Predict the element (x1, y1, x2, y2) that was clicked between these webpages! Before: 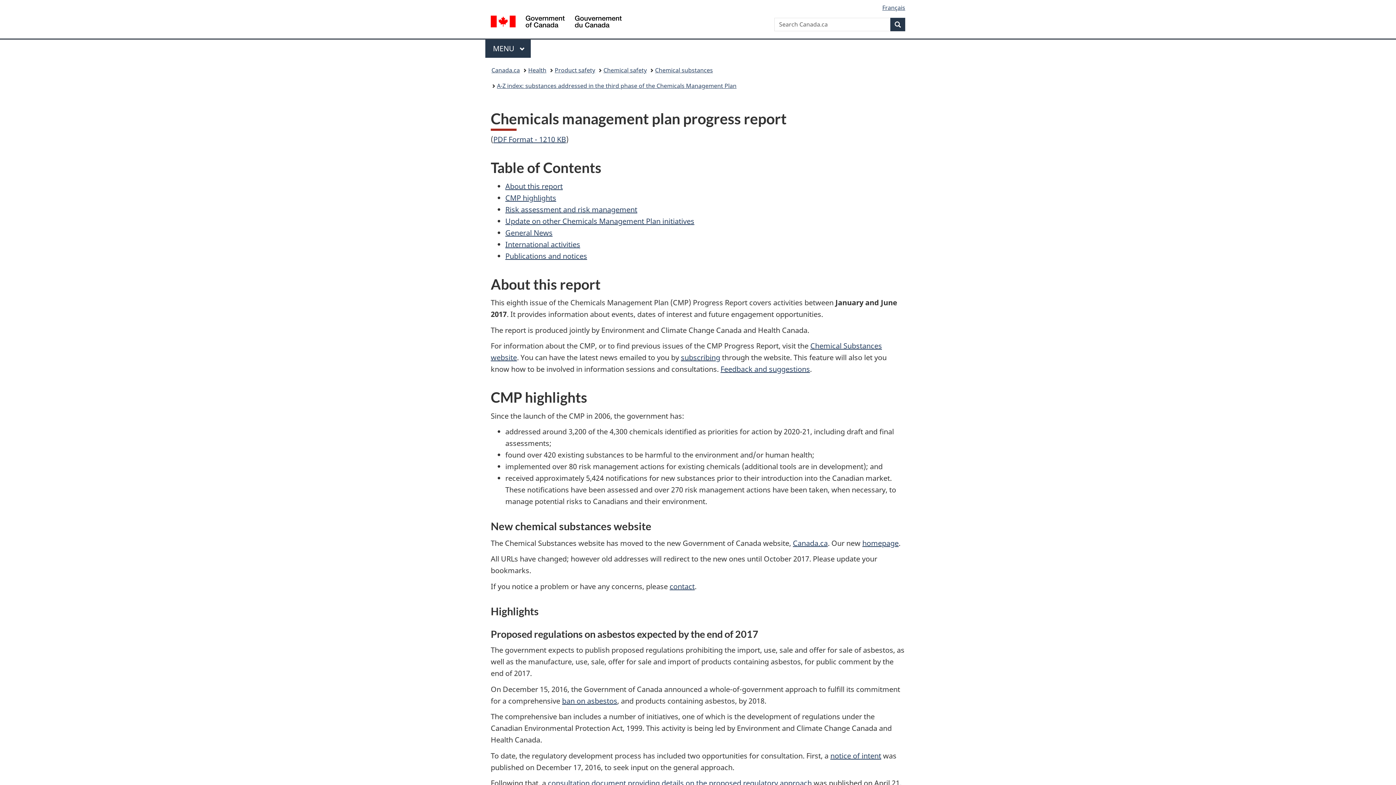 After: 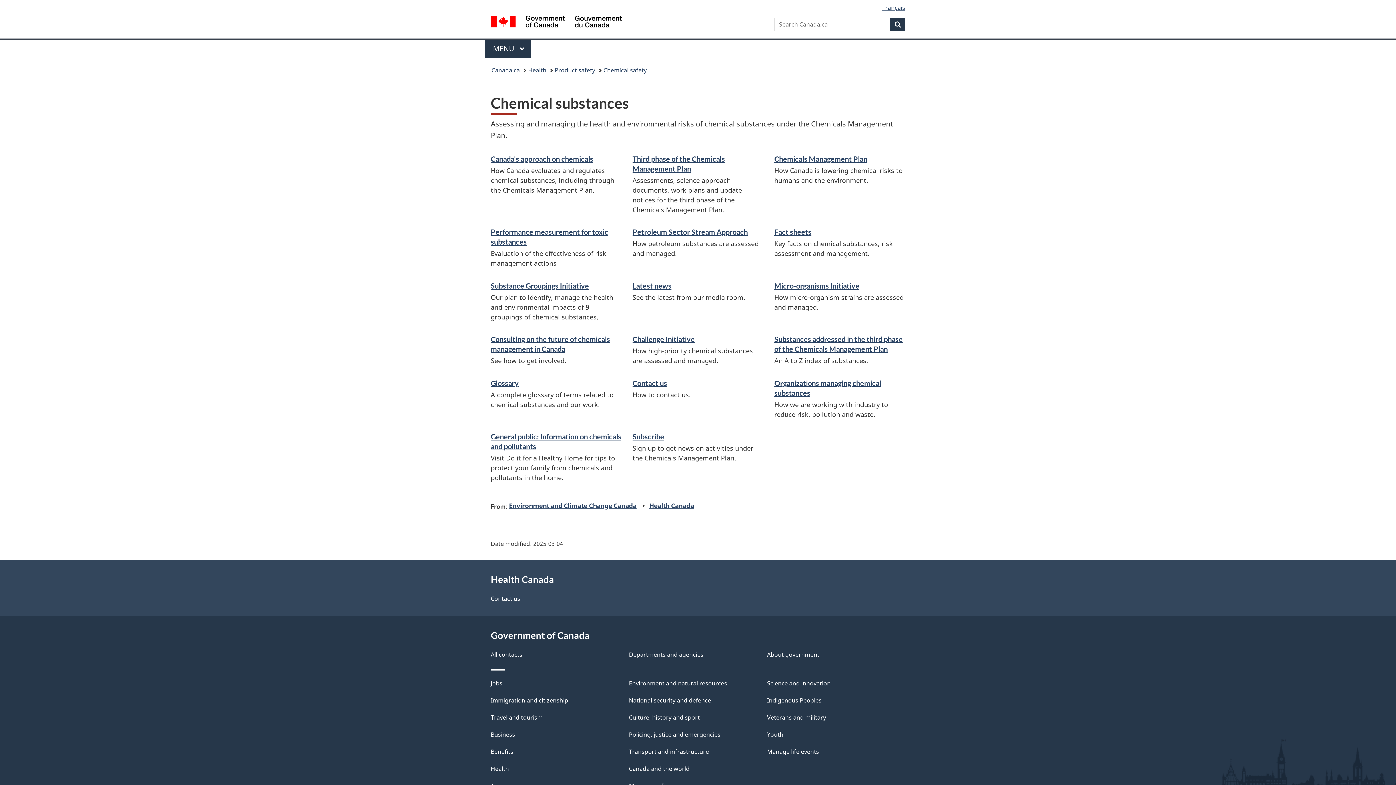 Action: label: Chemical substances bbox: (655, 64, 713, 76)